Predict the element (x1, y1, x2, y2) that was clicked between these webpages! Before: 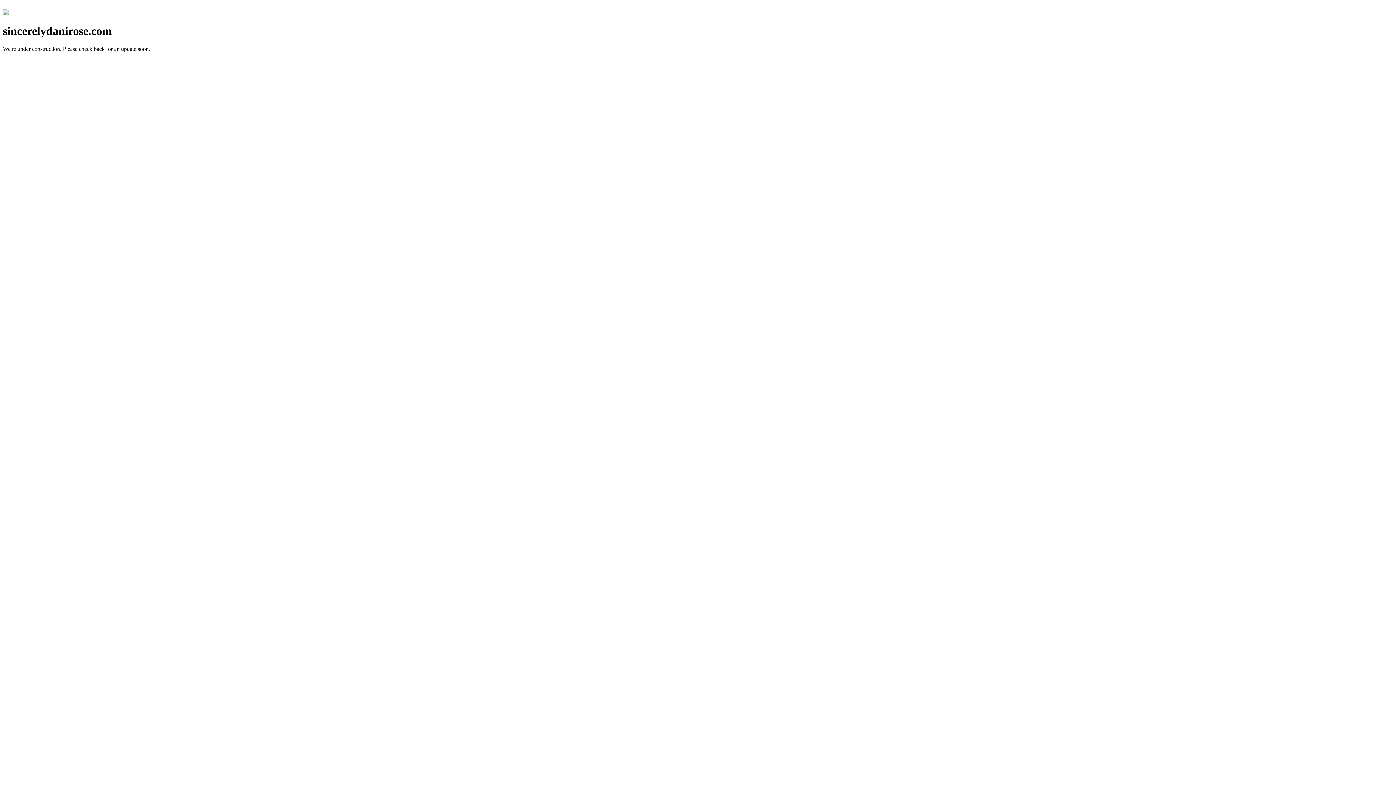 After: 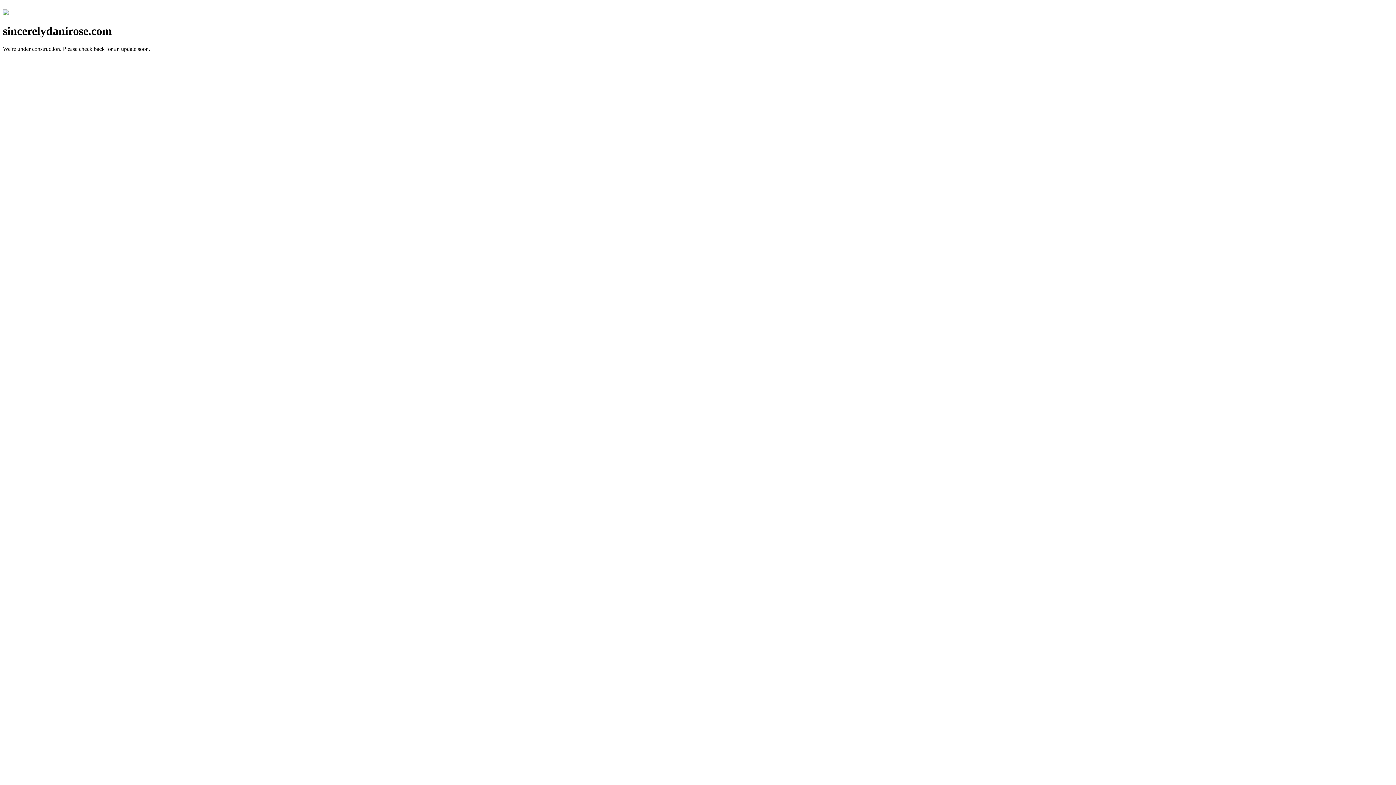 Action: bbox: (2, 10, 8, 16)